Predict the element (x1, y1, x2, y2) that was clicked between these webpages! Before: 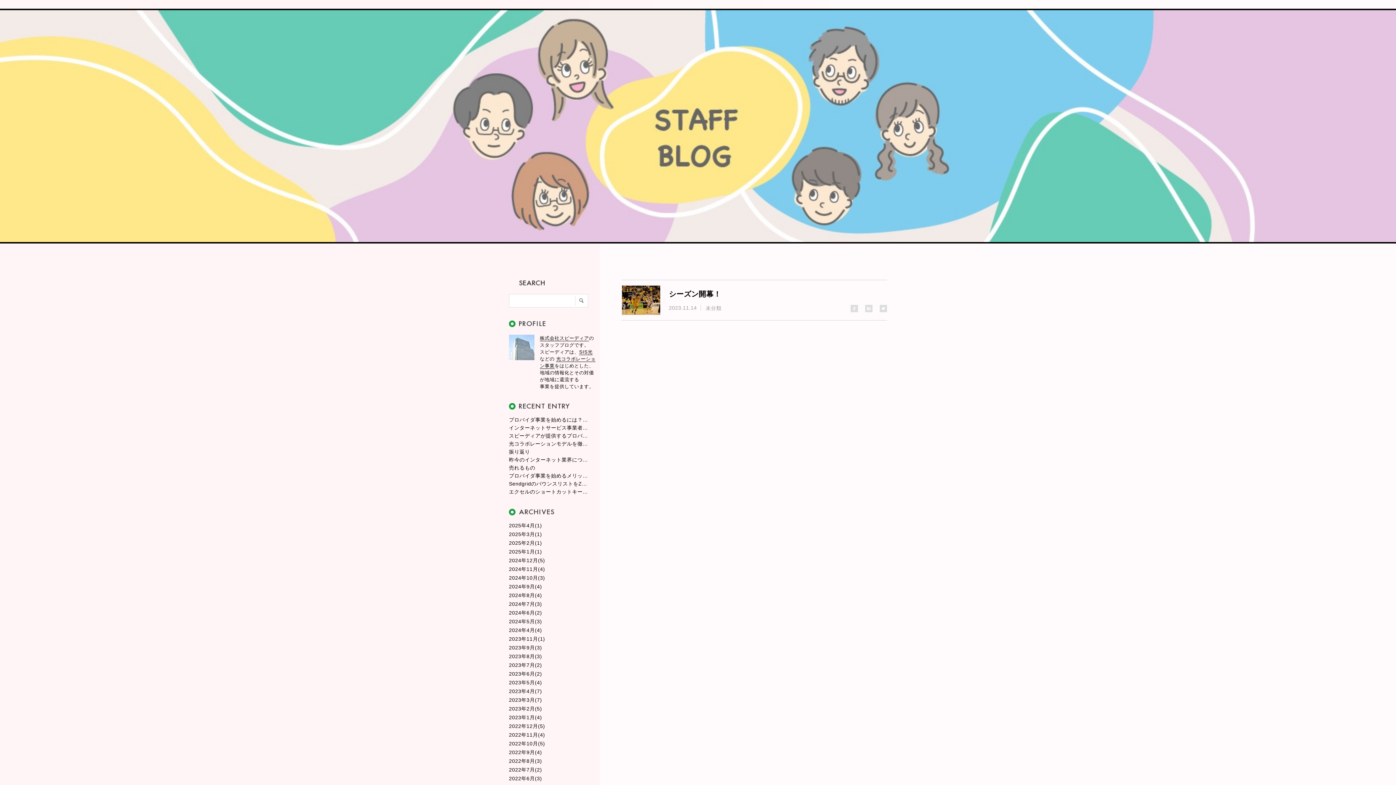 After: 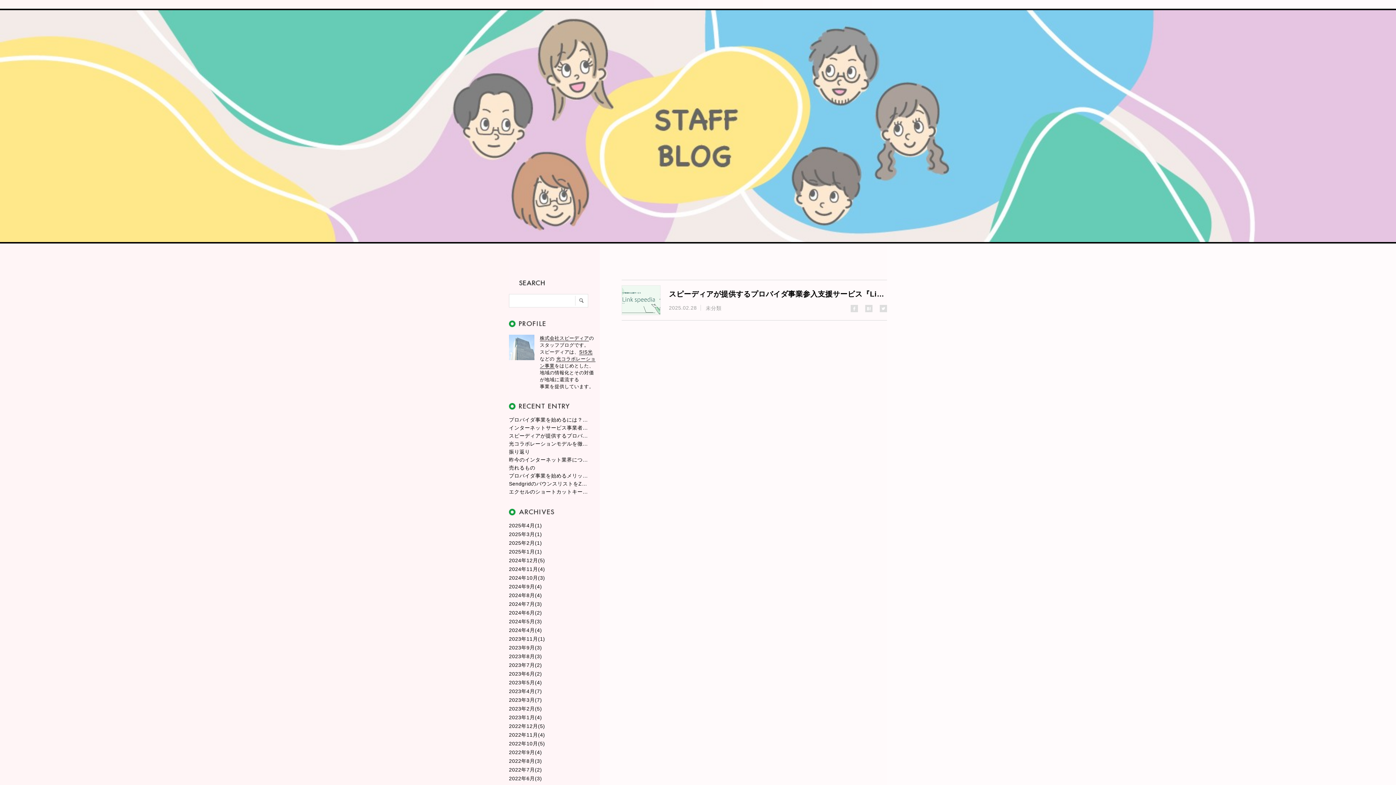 Action: bbox: (509, 540, 542, 546) label: 2025年2月(1)